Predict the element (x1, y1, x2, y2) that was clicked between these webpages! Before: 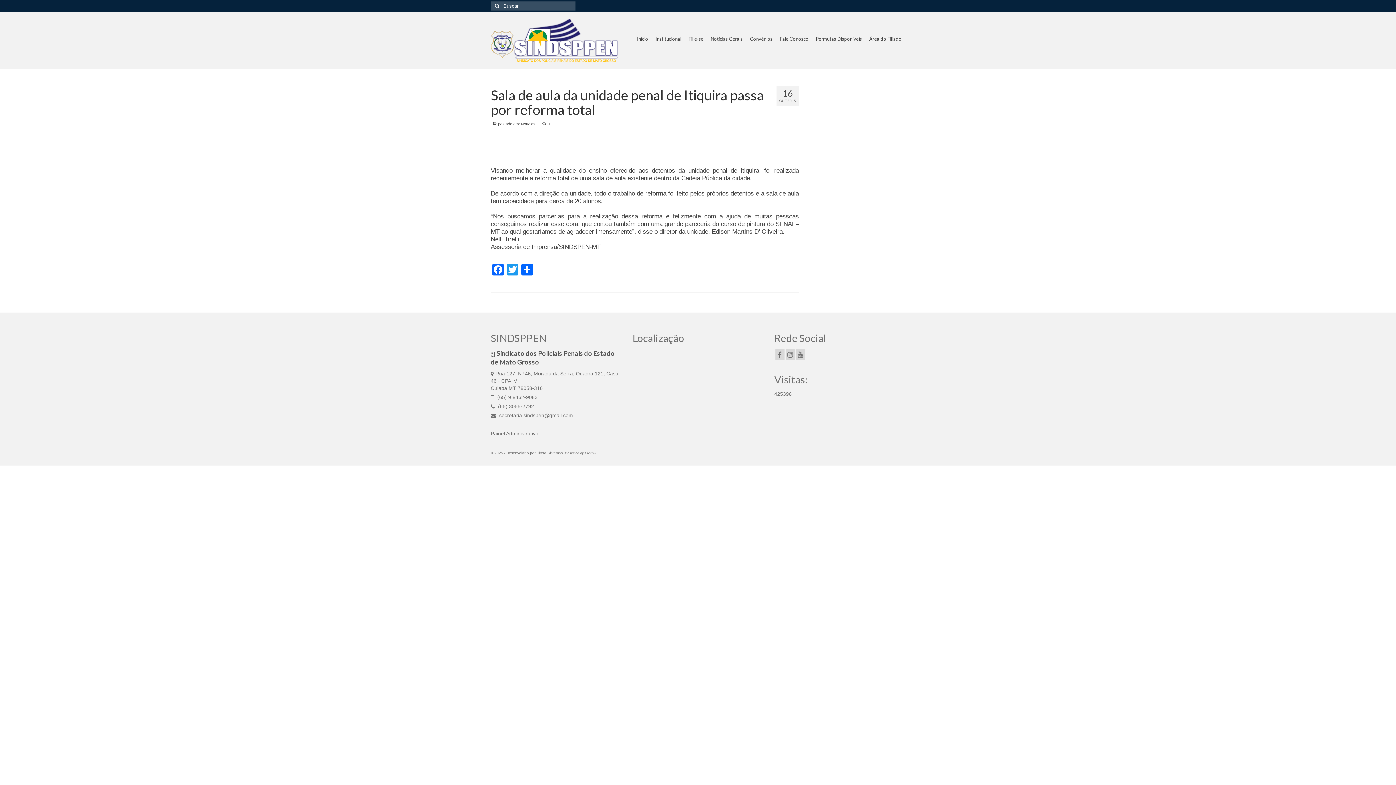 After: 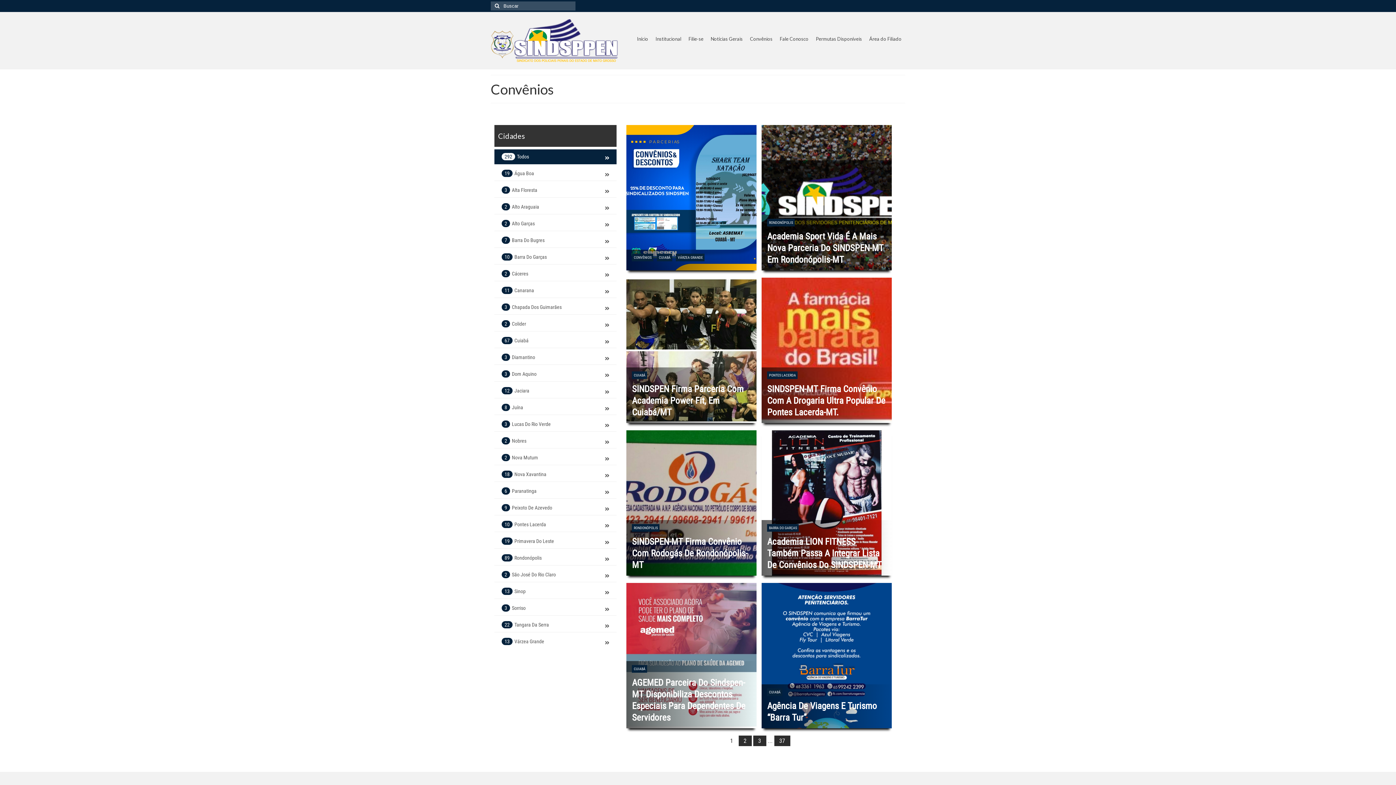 Action: bbox: (746, 32, 776, 45) label: Convênios